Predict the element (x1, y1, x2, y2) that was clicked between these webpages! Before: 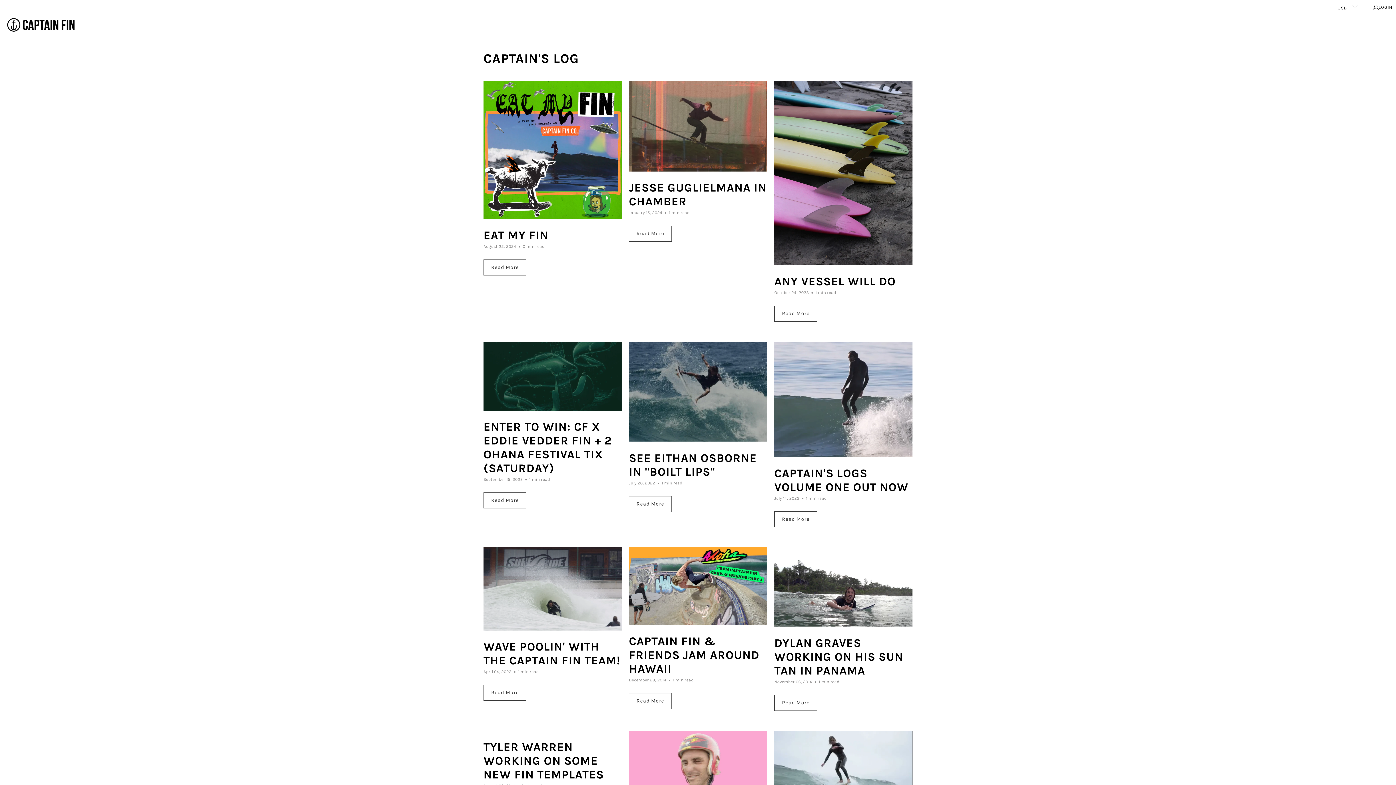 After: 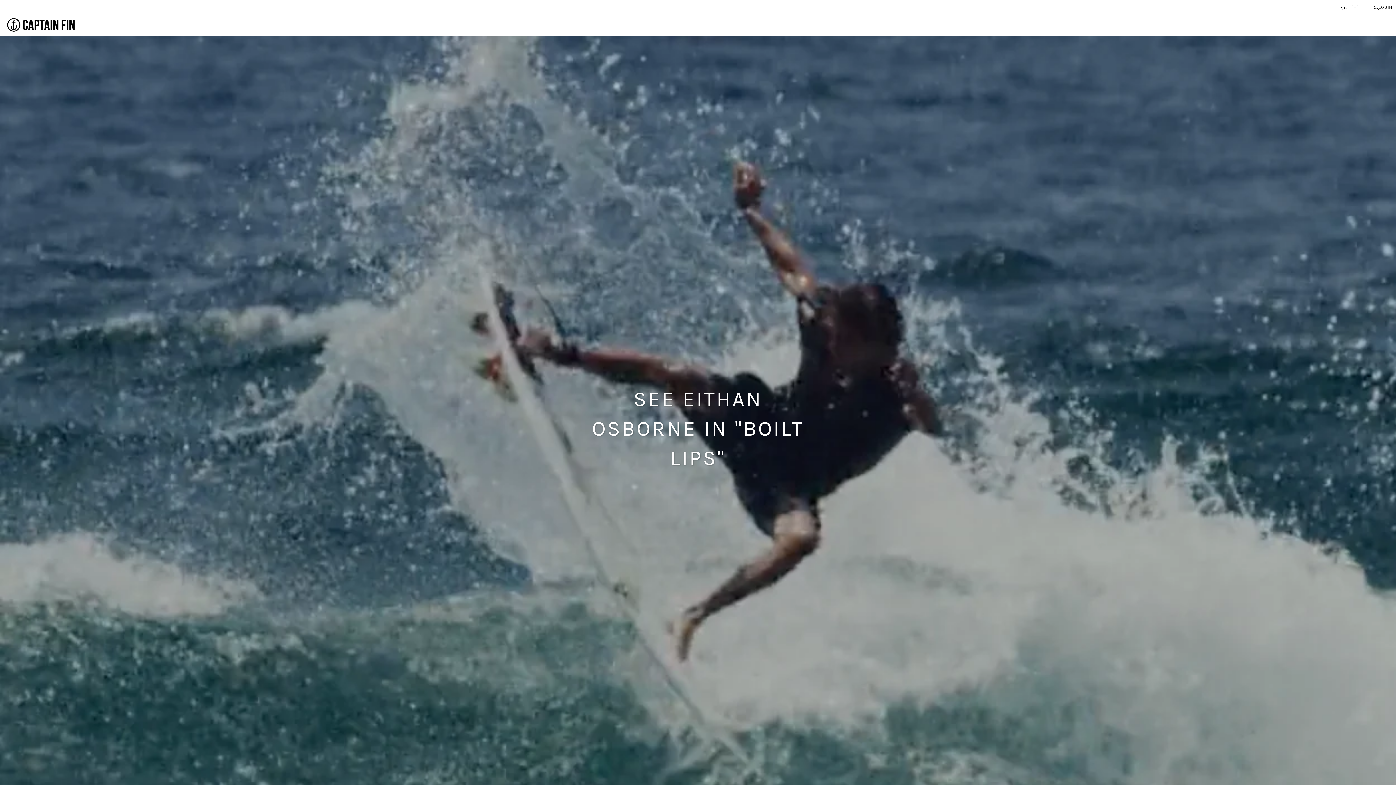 Action: label: SEE EITHAN OSBORNE IN "BOILT LIPS" bbox: (629, 451, 757, 478)